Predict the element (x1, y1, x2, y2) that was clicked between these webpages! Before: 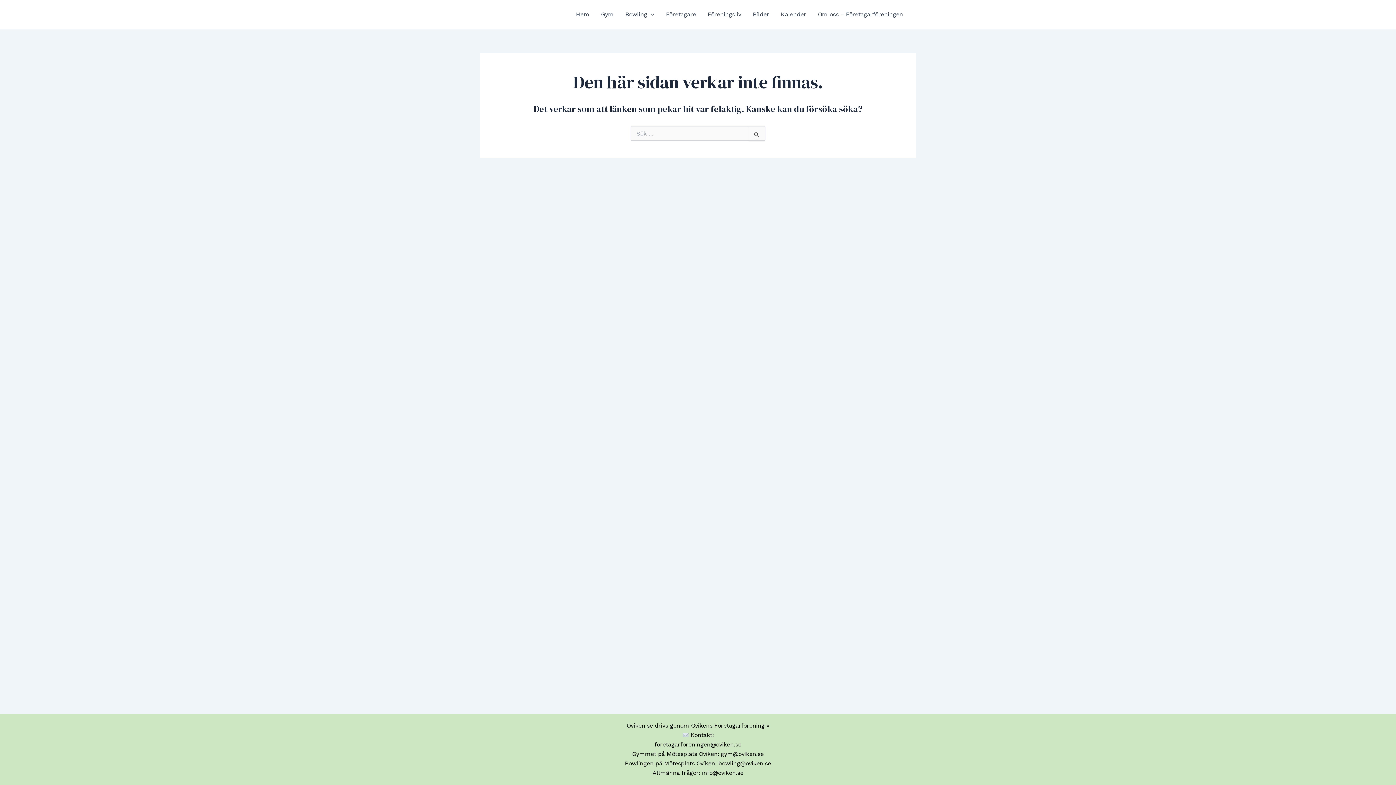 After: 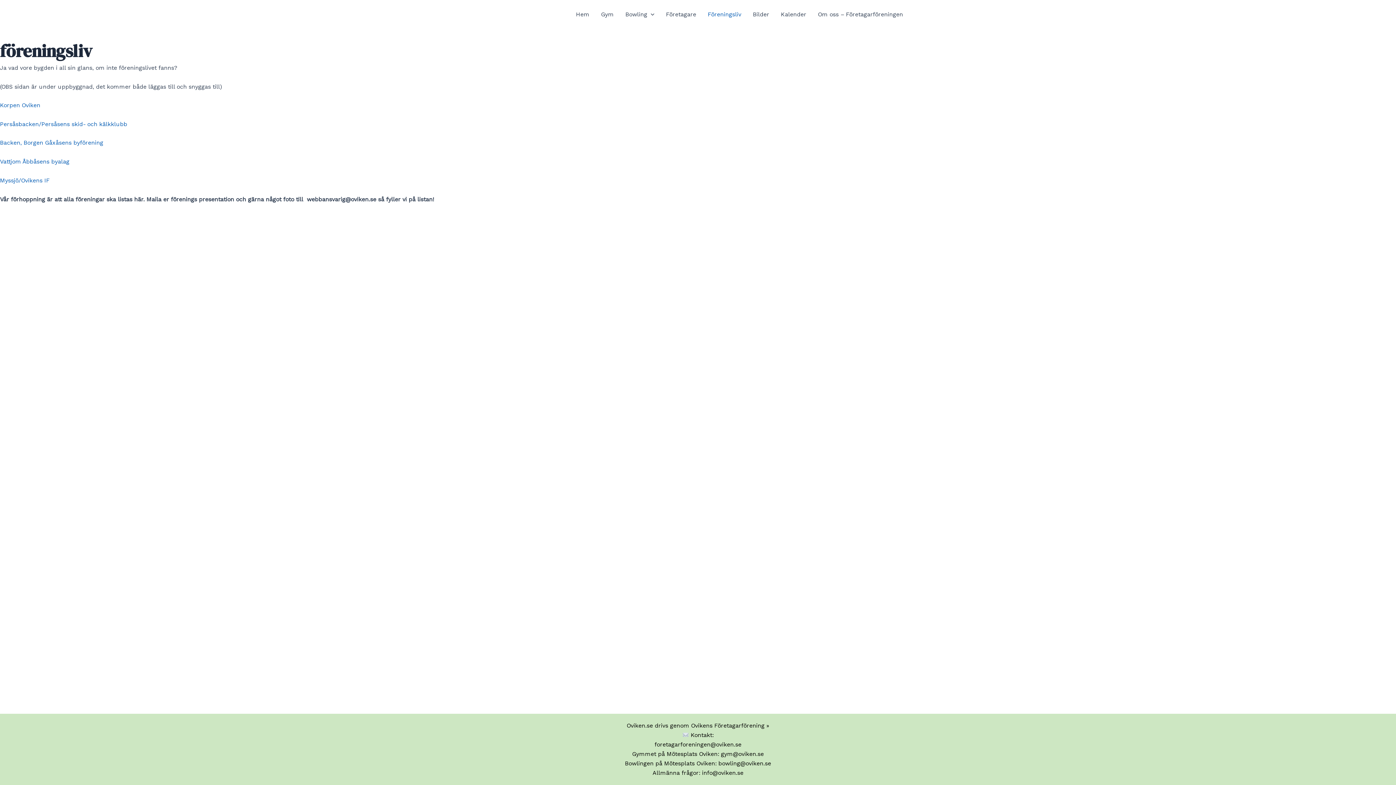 Action: label: Föreningsliv bbox: (702, 0, 747, 29)